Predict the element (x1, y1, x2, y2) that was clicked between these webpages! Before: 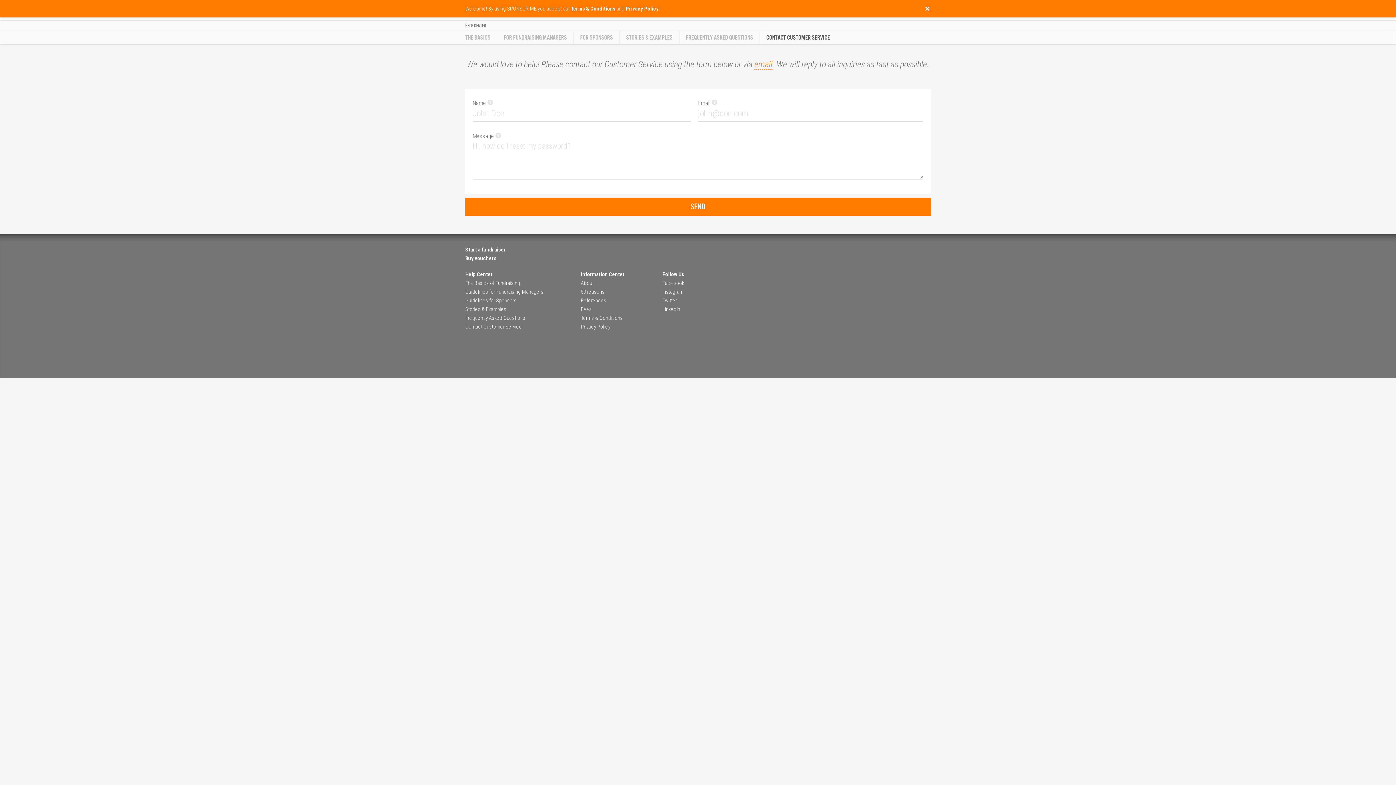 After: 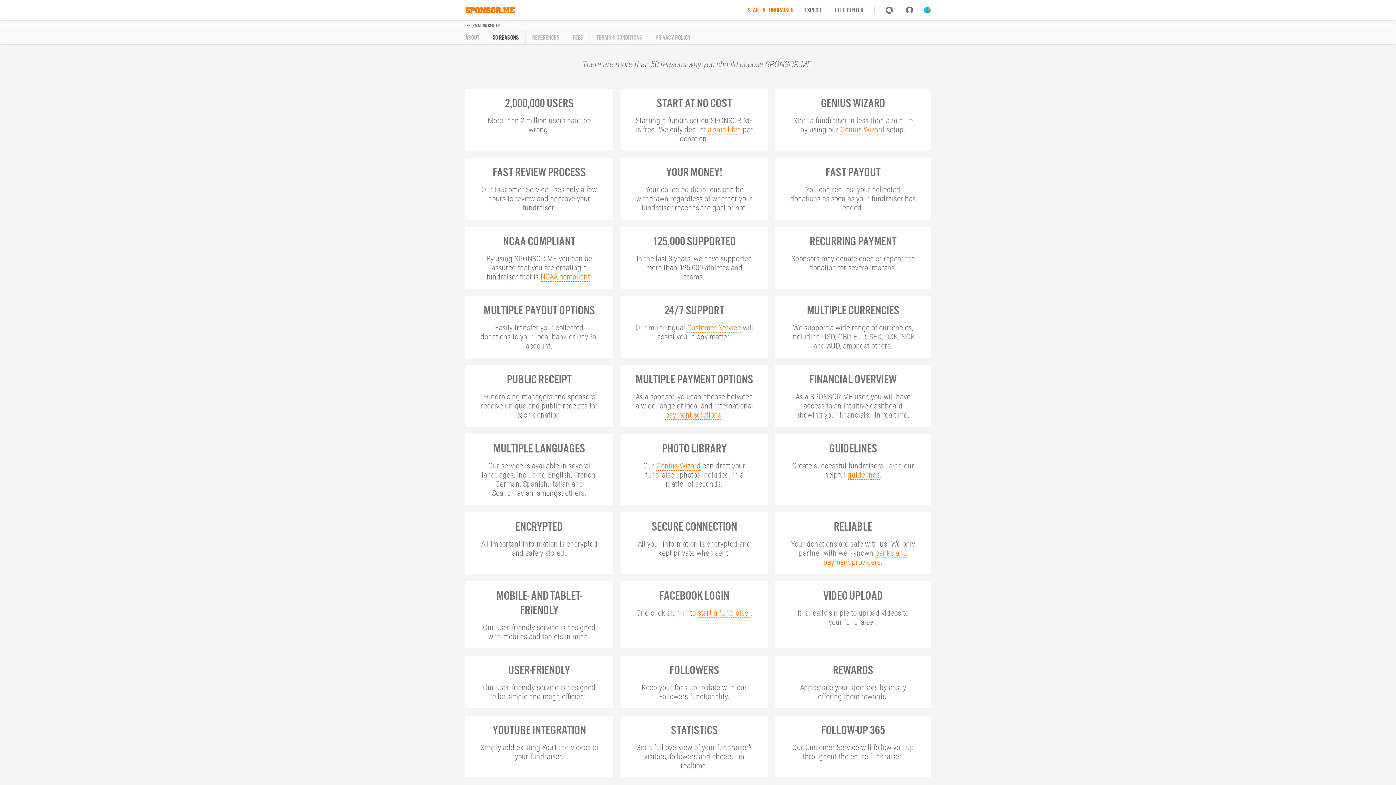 Action: bbox: (581, 289, 625, 294) label: 50 reasons